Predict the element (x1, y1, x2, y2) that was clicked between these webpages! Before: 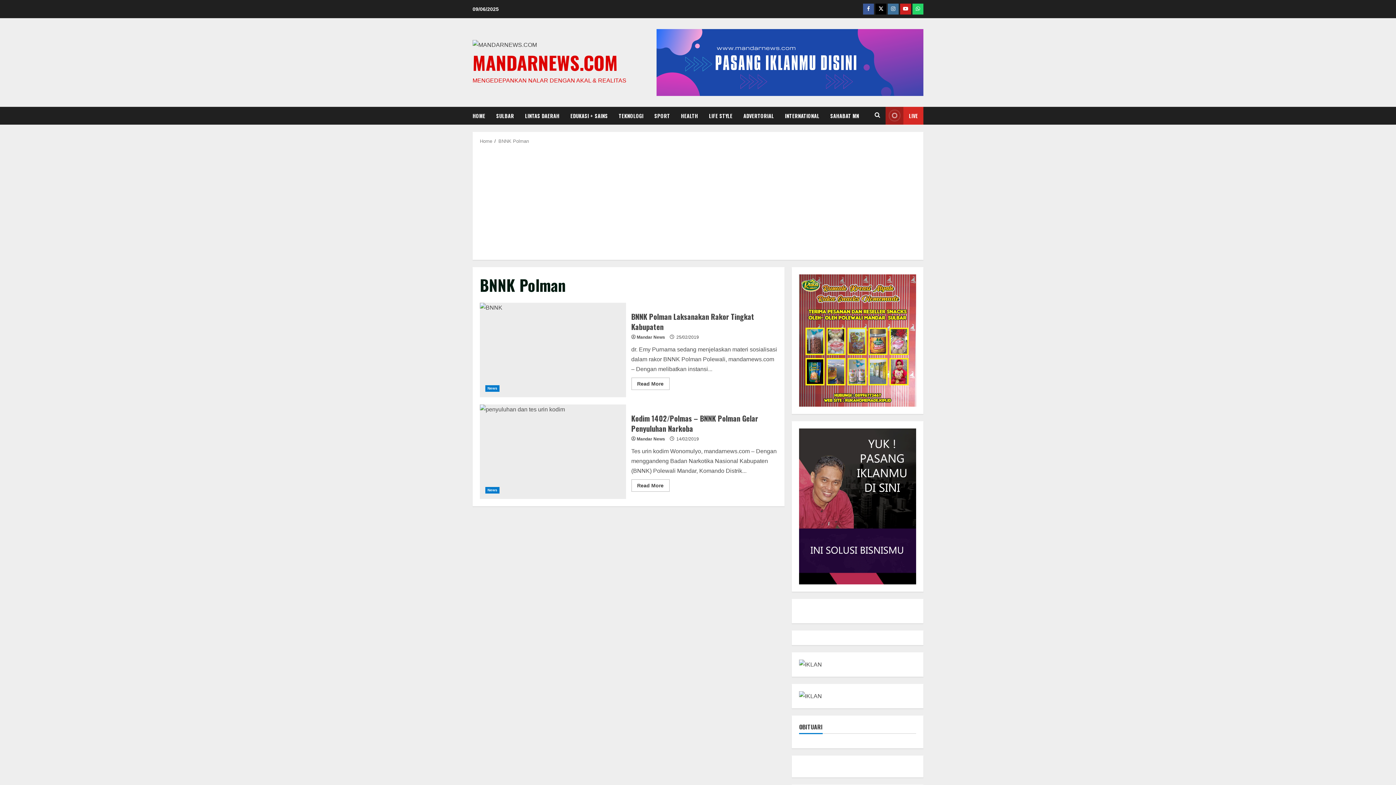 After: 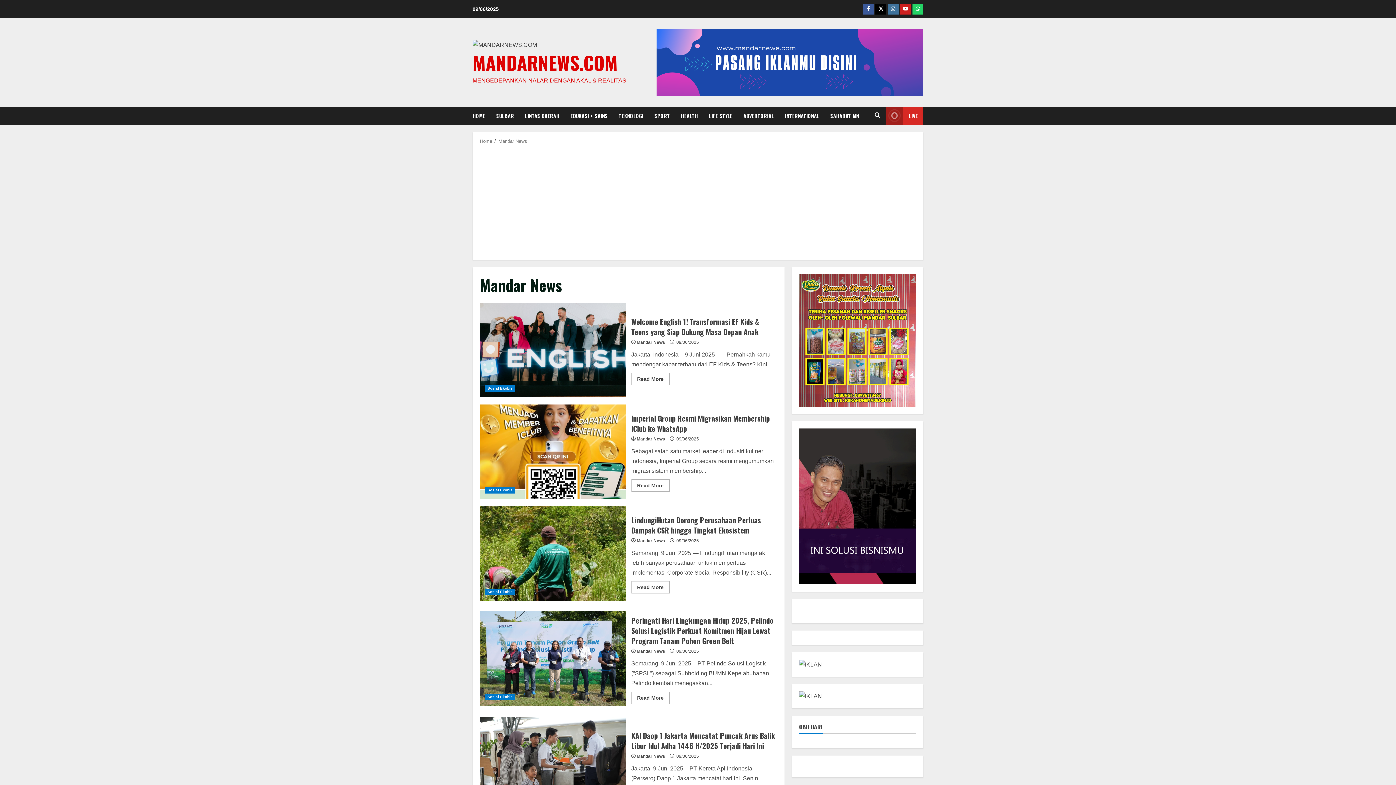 Action: bbox: (636, 435, 665, 442) label: Mandar News